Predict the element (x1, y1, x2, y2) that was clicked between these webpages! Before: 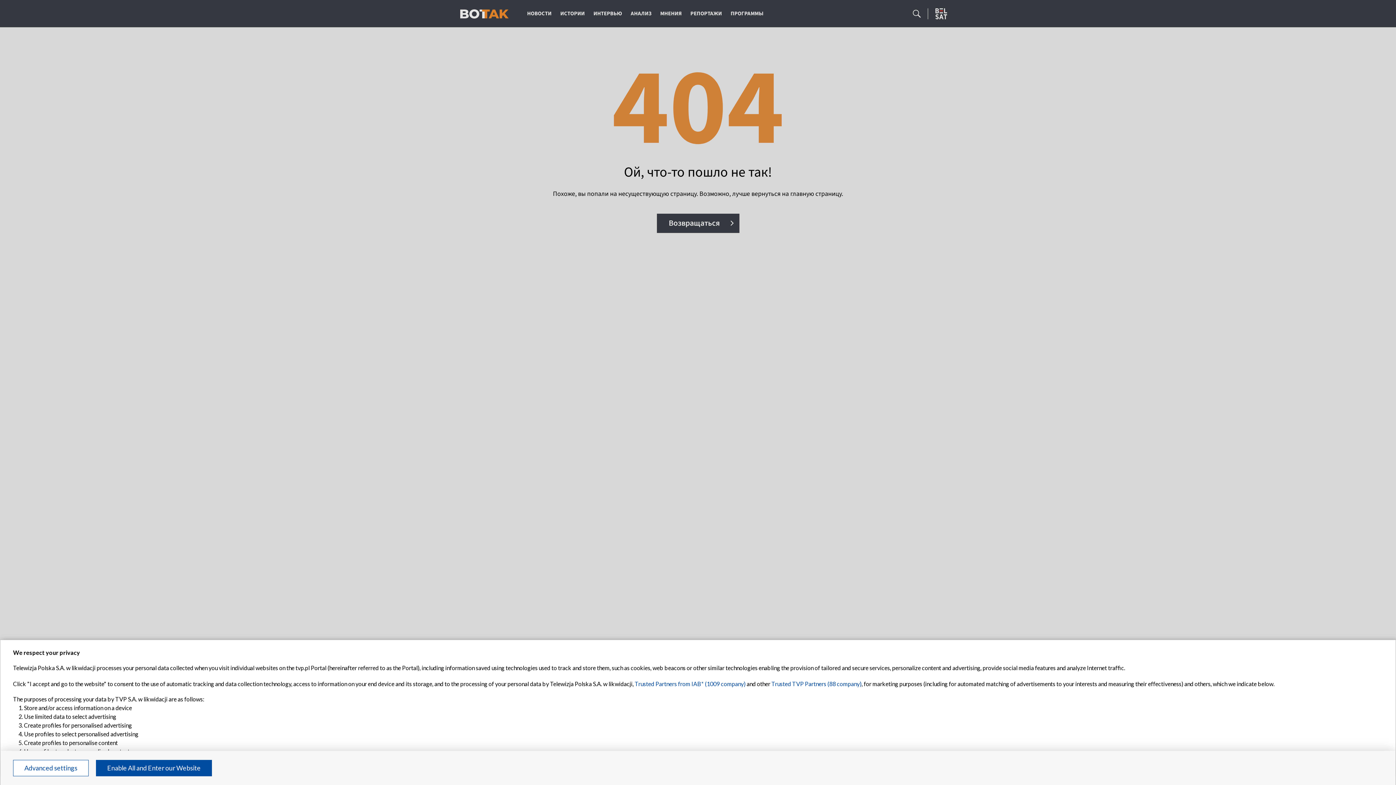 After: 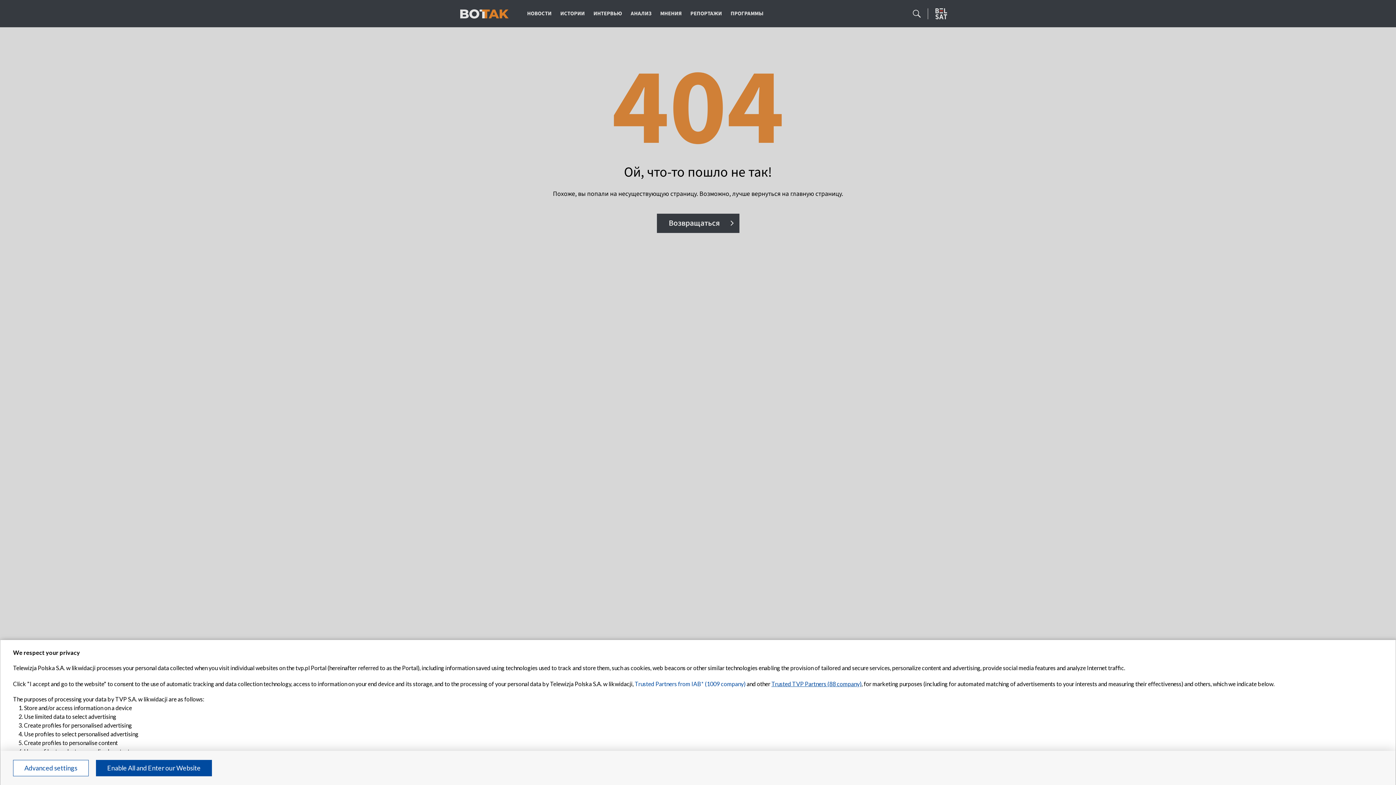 Action: label: Trusted TVP Partners (88 company) bbox: (771, 680, 861, 687)